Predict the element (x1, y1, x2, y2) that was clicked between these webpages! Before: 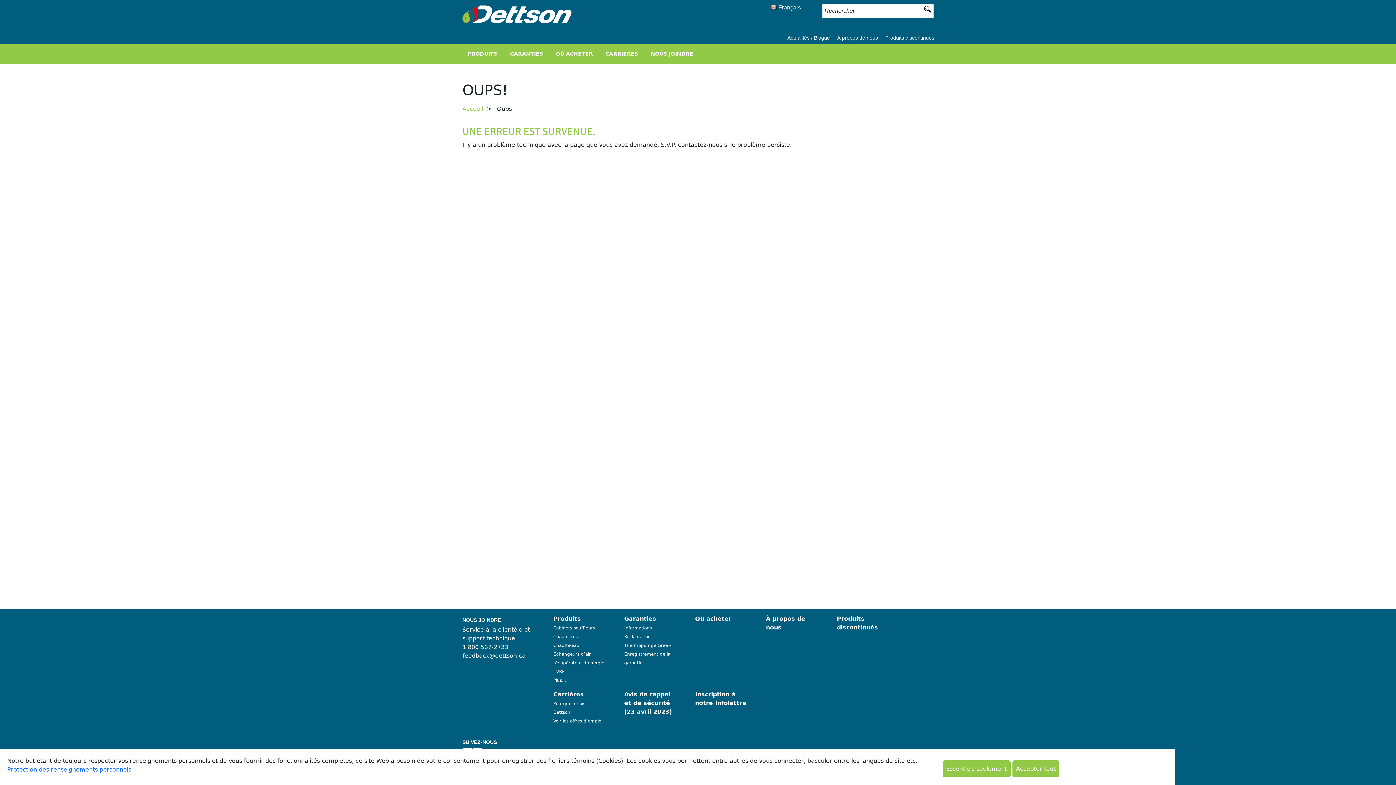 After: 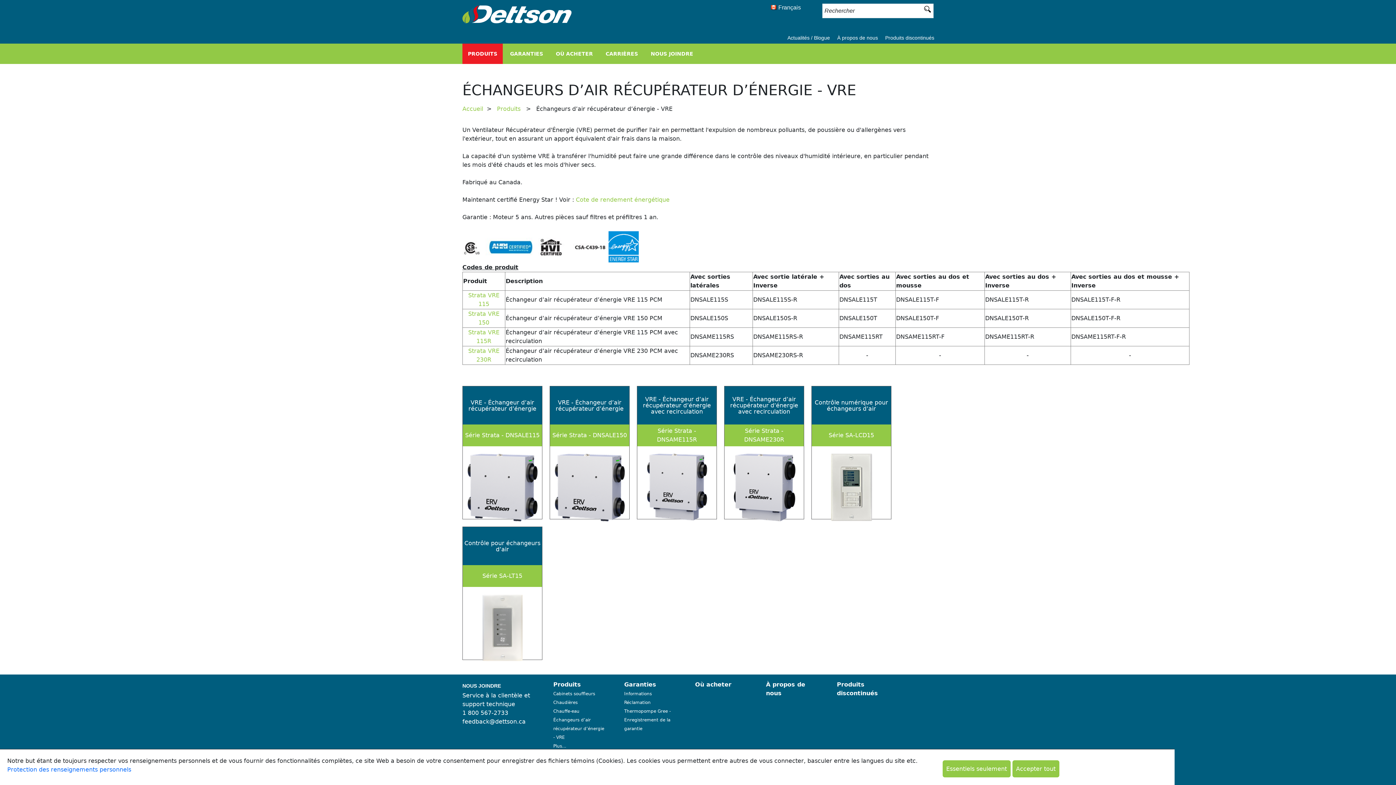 Action: label: Échangeurs d’air récupérateur d’énergie - VRE bbox: (553, 651, 604, 675)